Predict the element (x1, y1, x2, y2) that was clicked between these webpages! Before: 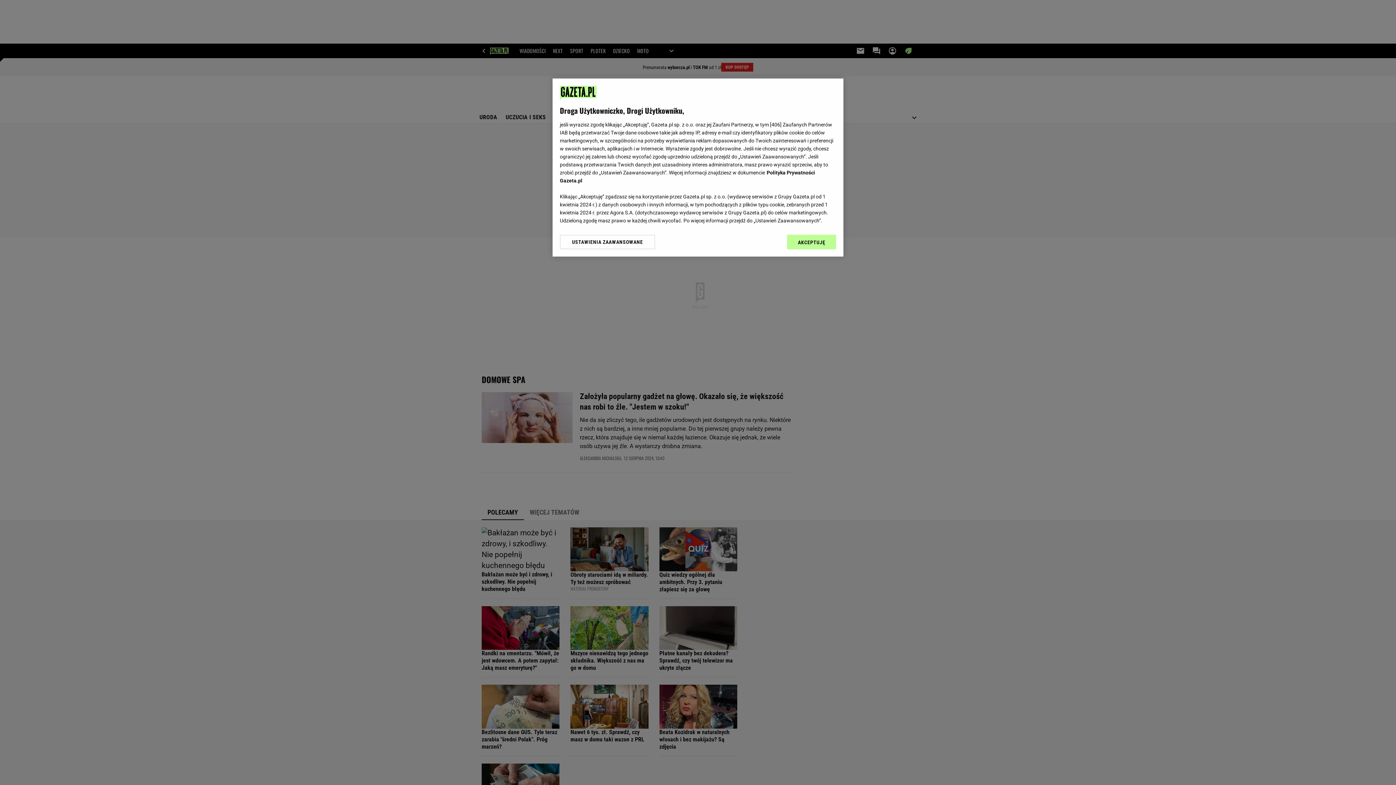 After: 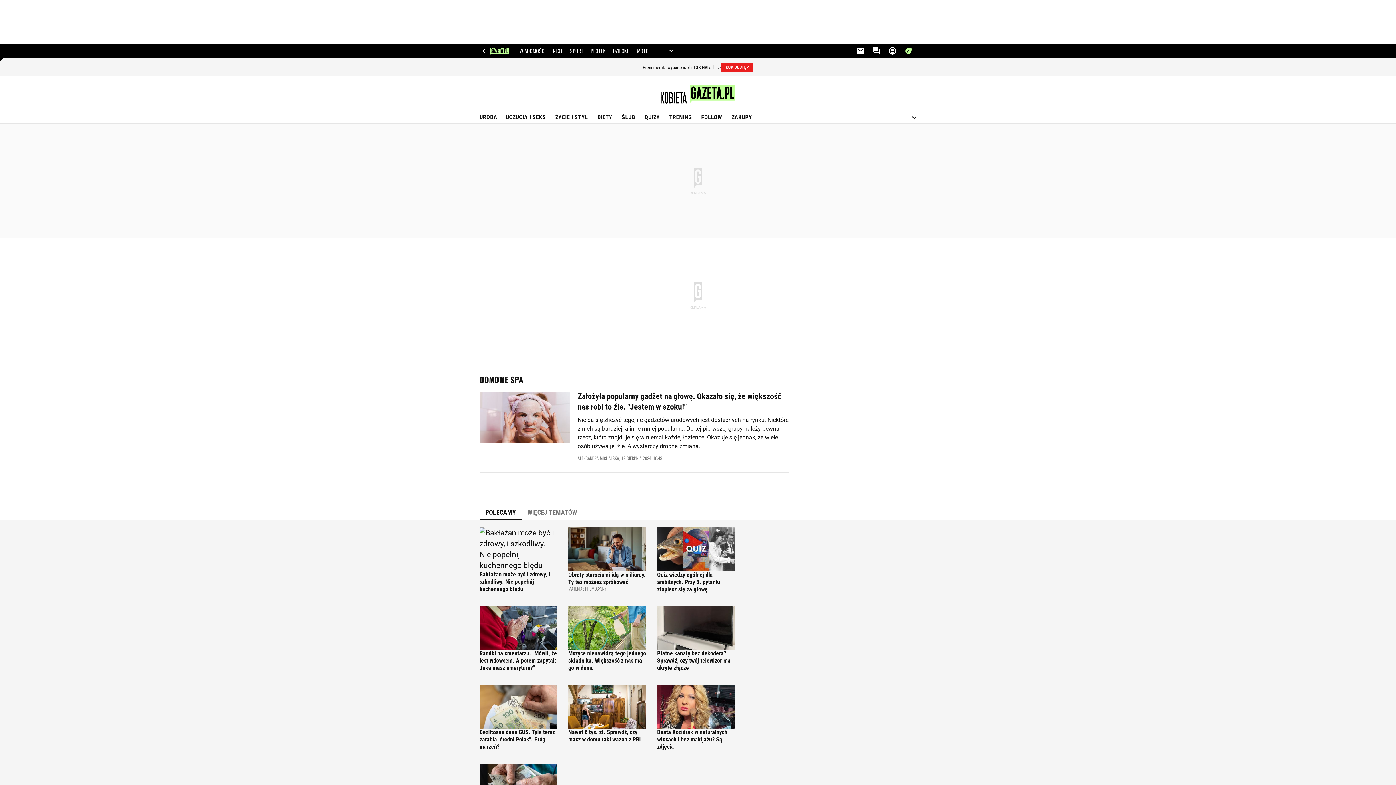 Action: bbox: (787, 234, 836, 249) label: AKCEPTUJĘ